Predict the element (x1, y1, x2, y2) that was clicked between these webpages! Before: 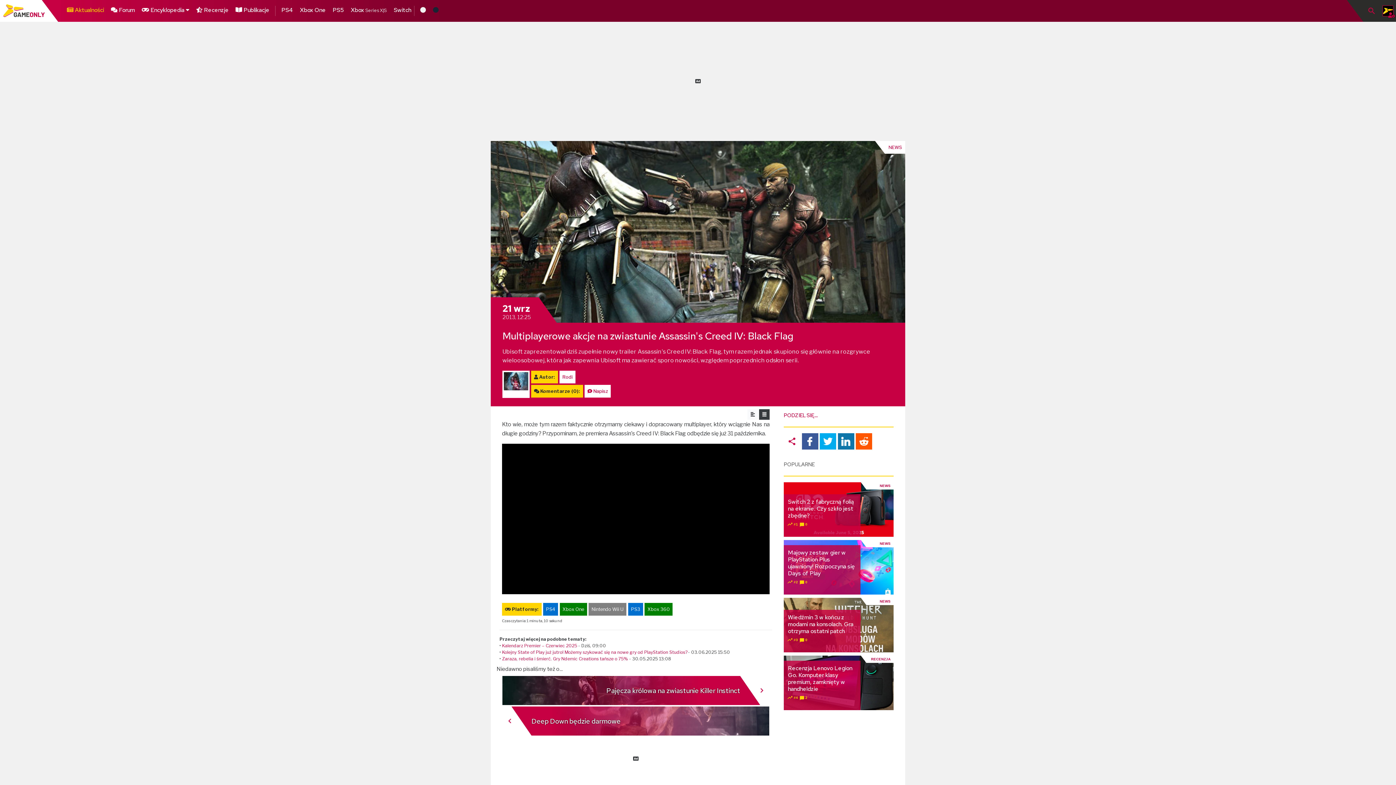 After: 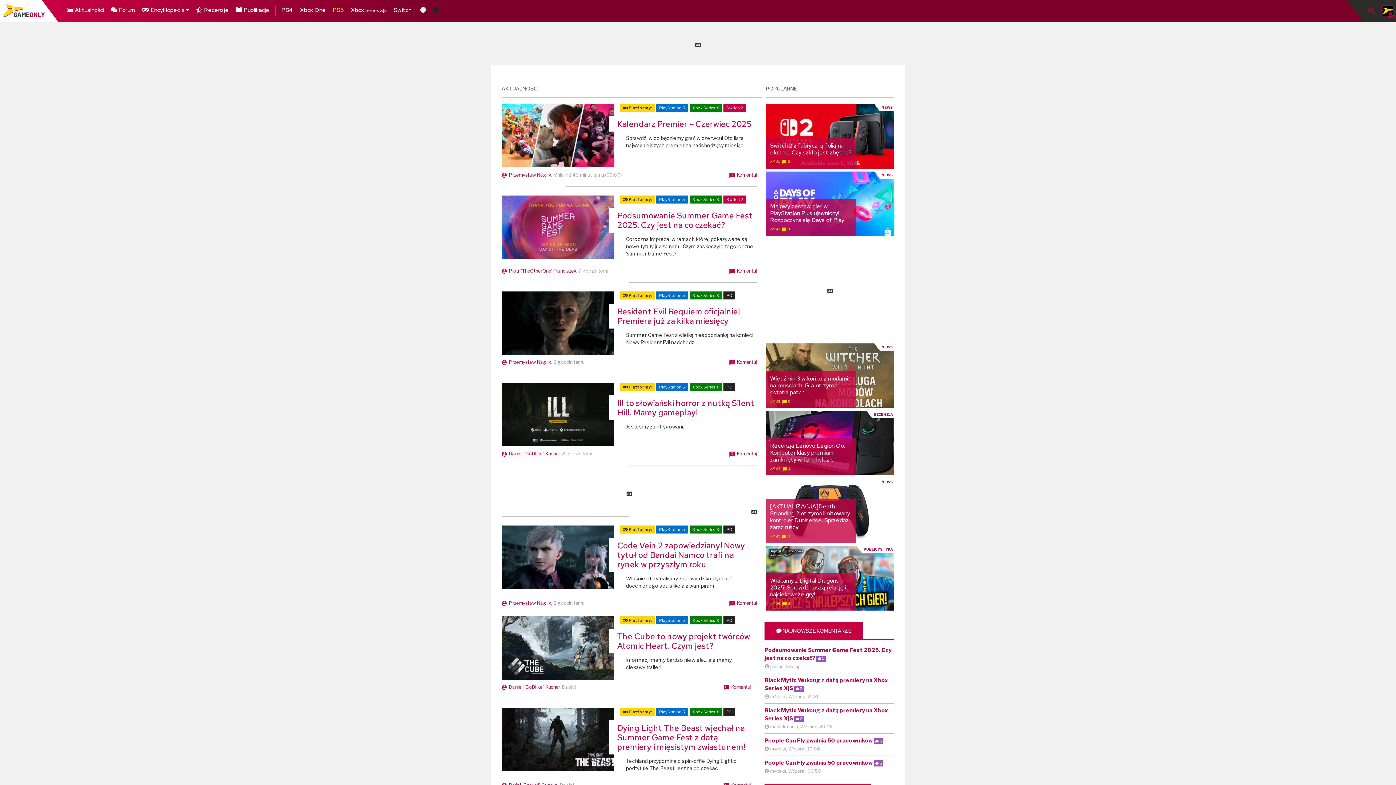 Action: bbox: (329, 5, 346, 14) label: PS5